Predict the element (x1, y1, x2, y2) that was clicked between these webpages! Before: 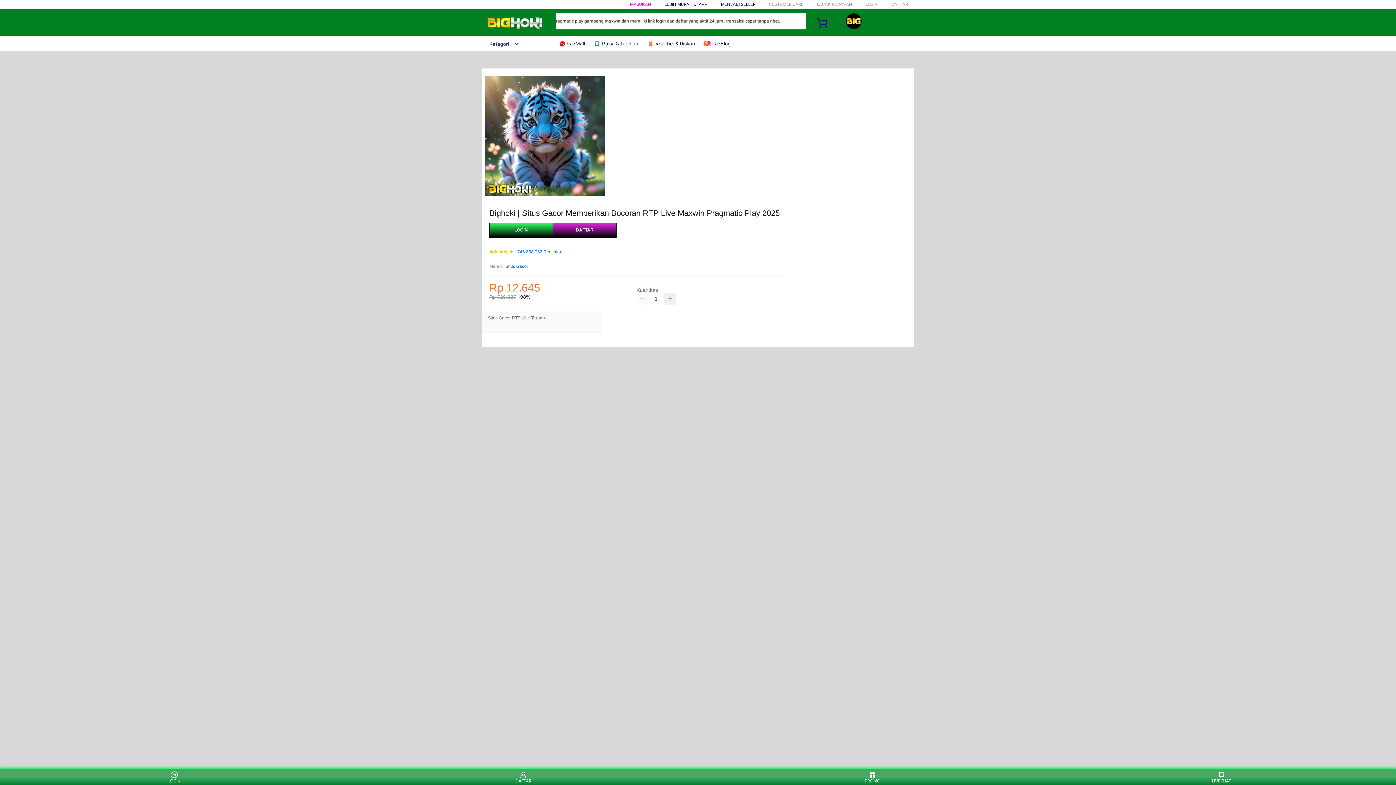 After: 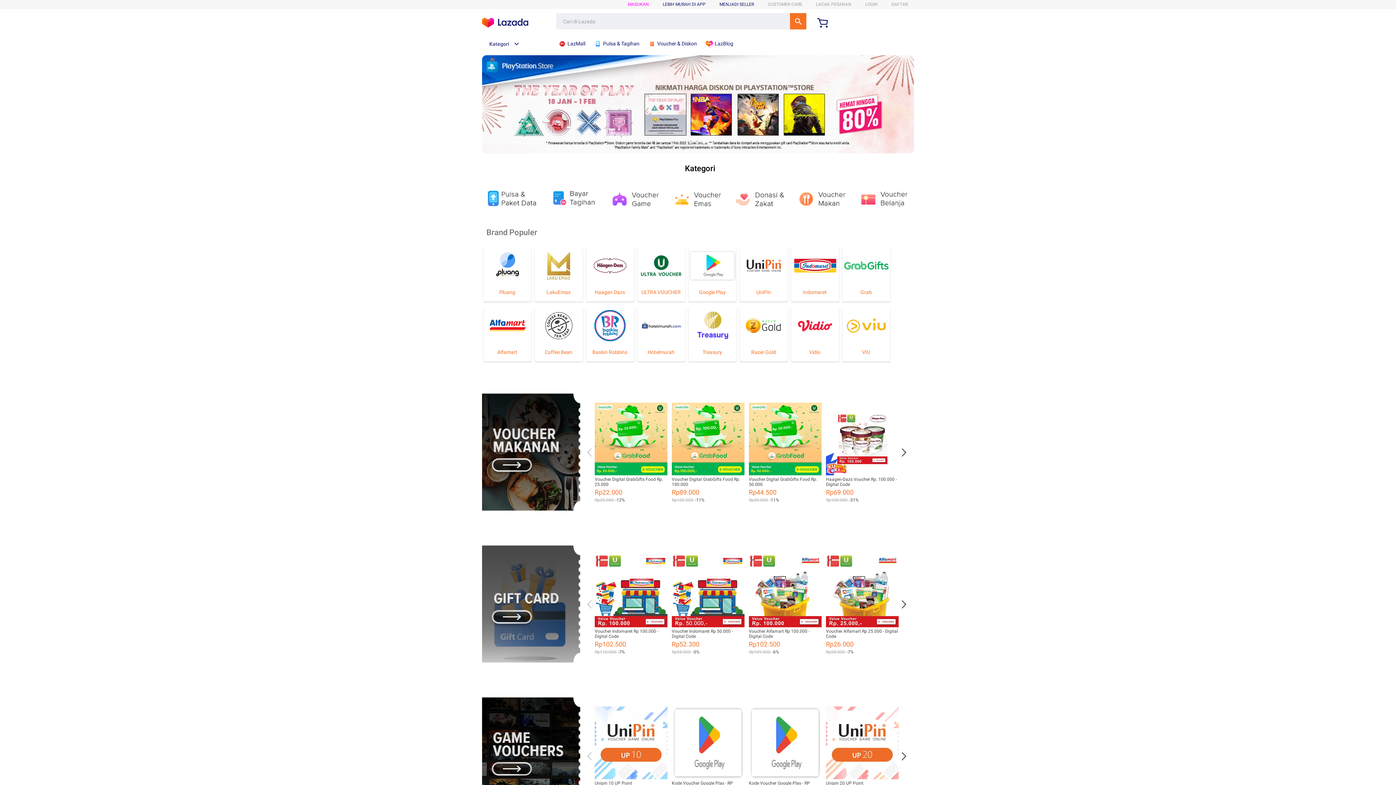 Action: bbox: (593, 36, 642, 50) label:  Pulsa & Tagihan